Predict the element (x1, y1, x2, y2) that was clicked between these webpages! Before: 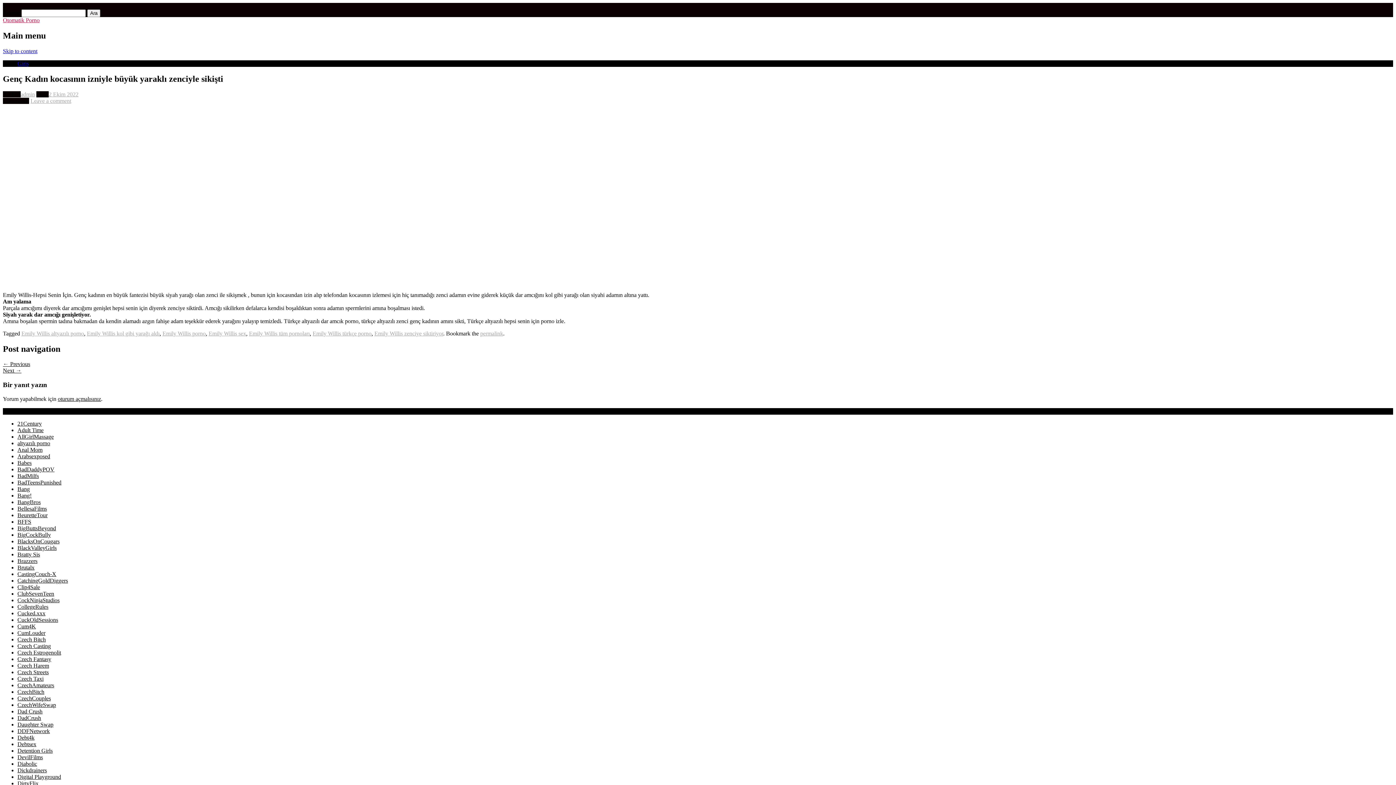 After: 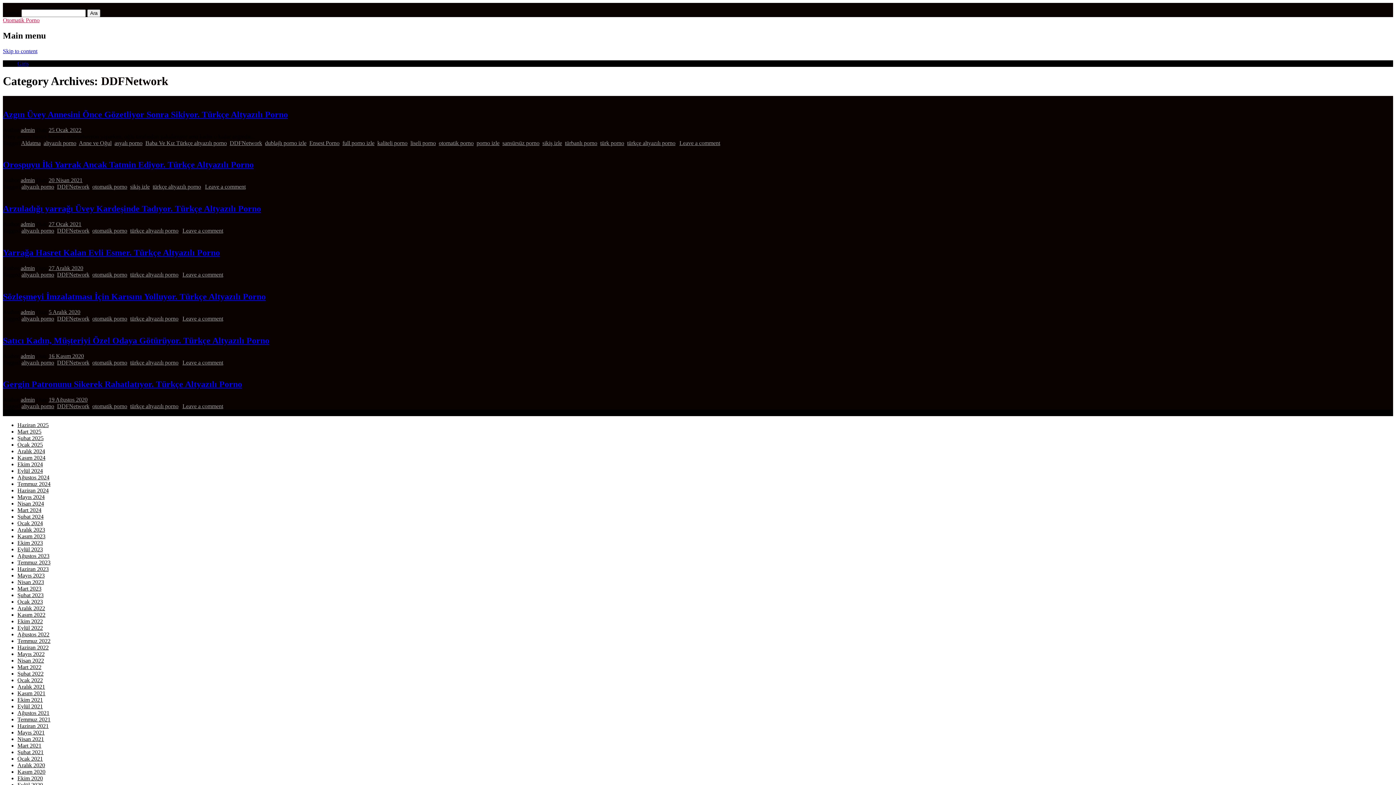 Action: bbox: (17, 728, 49, 734) label: DDFNetwork